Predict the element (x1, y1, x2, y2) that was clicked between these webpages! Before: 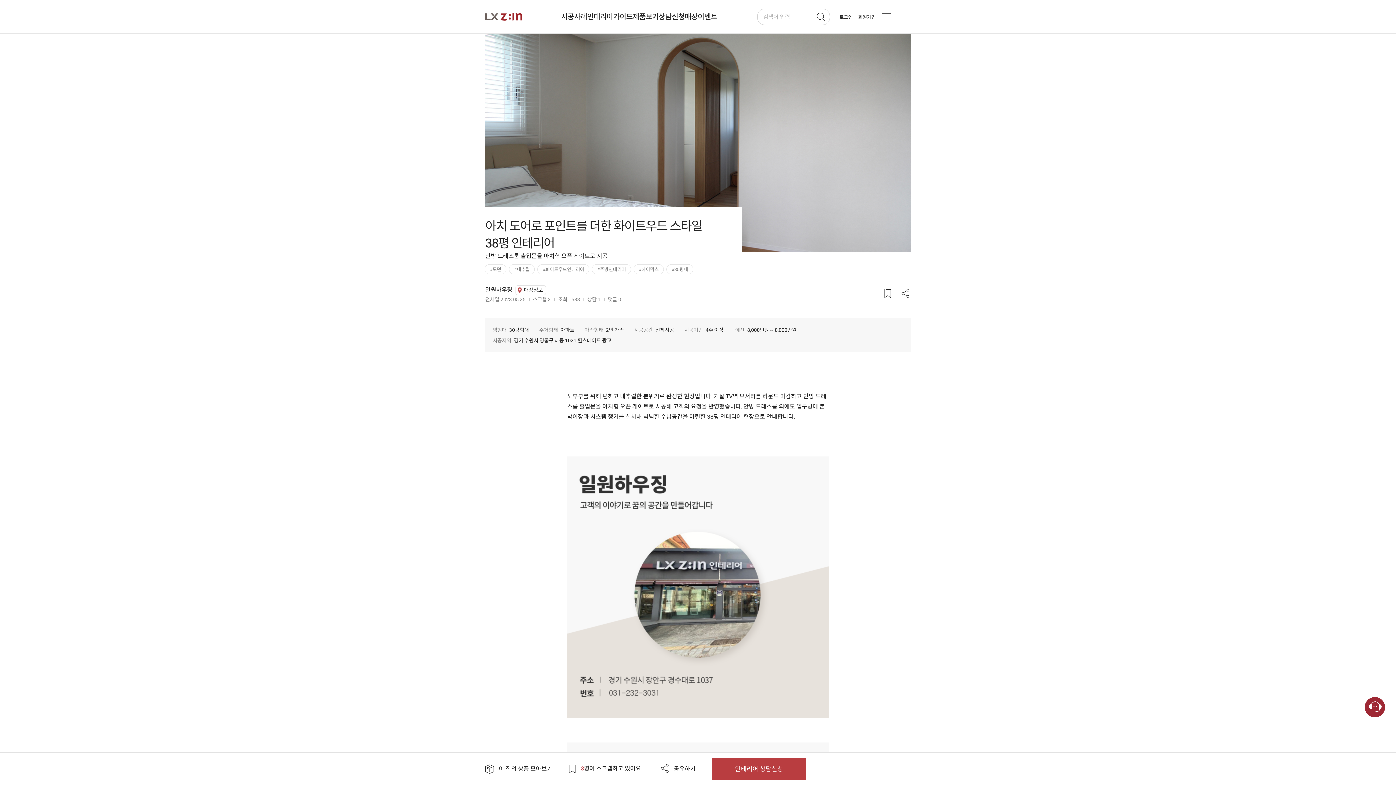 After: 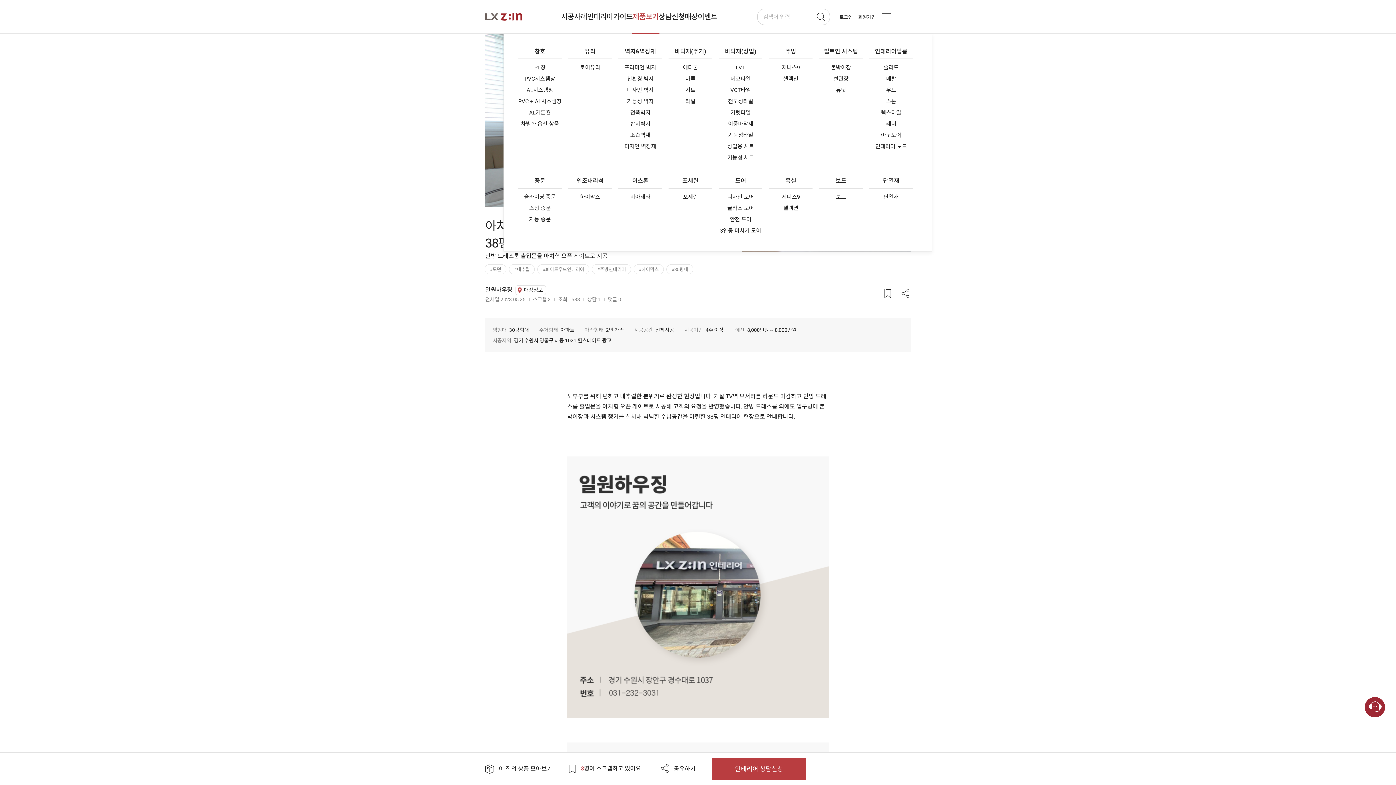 Action: label: 제품보기 bbox: (632, 0, 658, 33)